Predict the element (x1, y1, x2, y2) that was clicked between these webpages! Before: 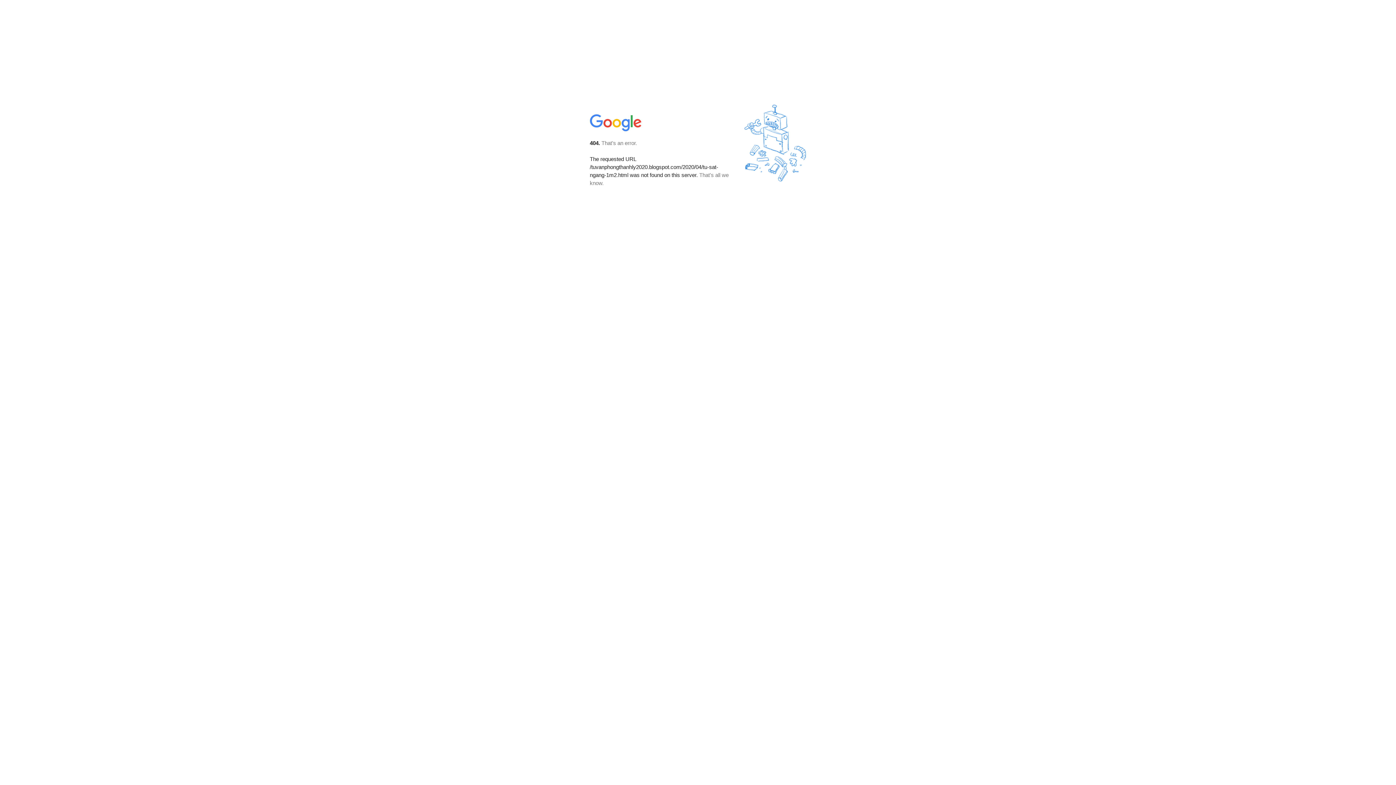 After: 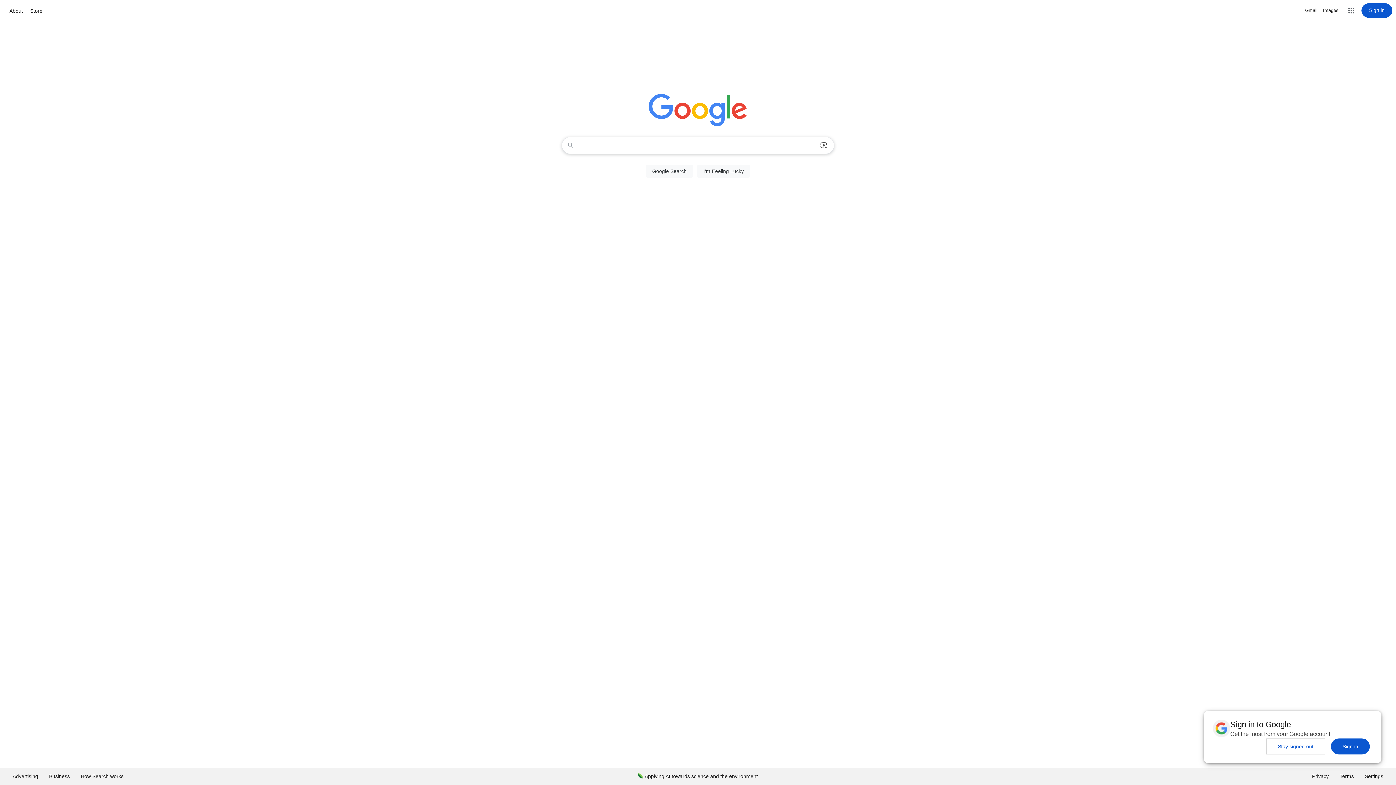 Action: bbox: (590, 127, 642, 134)